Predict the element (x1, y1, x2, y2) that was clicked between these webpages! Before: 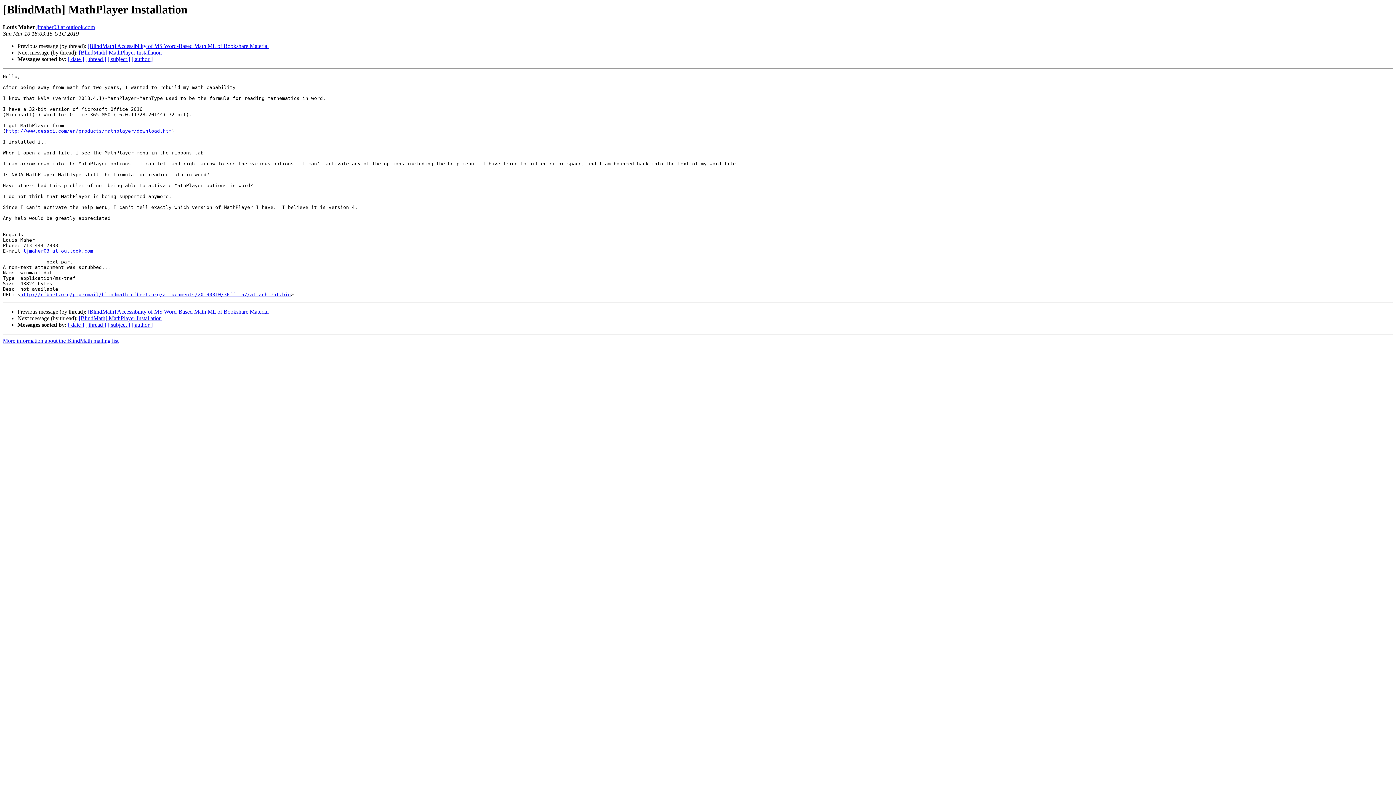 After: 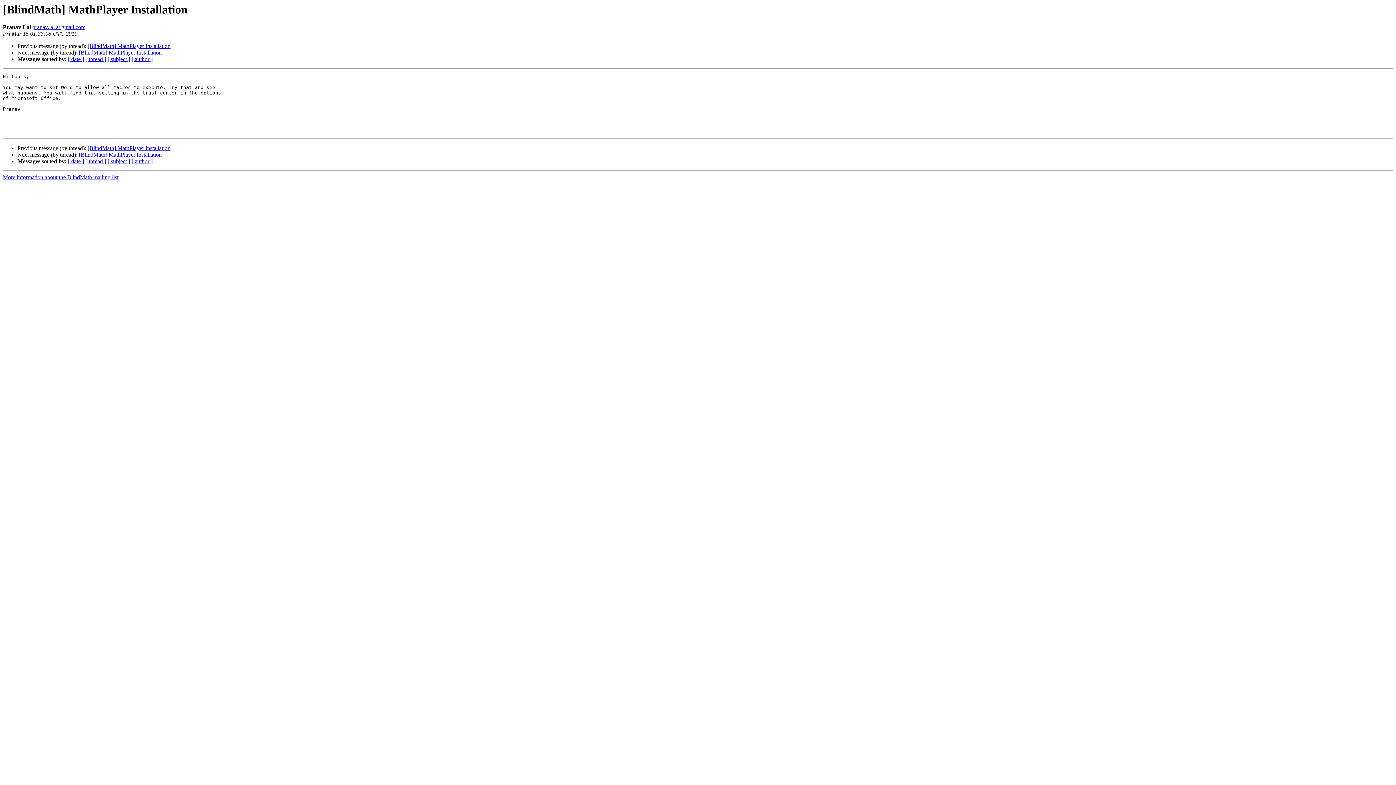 Action: label: [BlindMath] MathPlayer Installation bbox: (78, 49, 161, 55)